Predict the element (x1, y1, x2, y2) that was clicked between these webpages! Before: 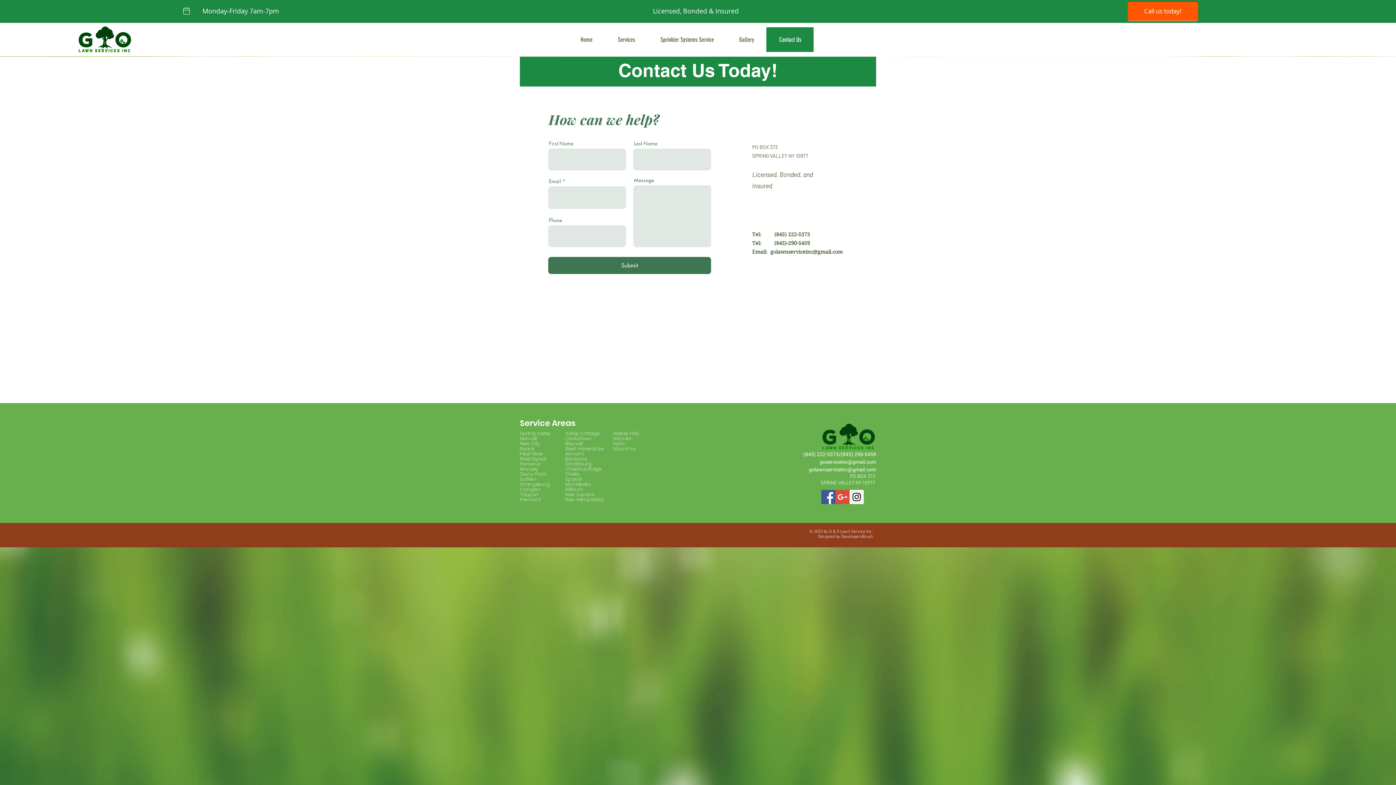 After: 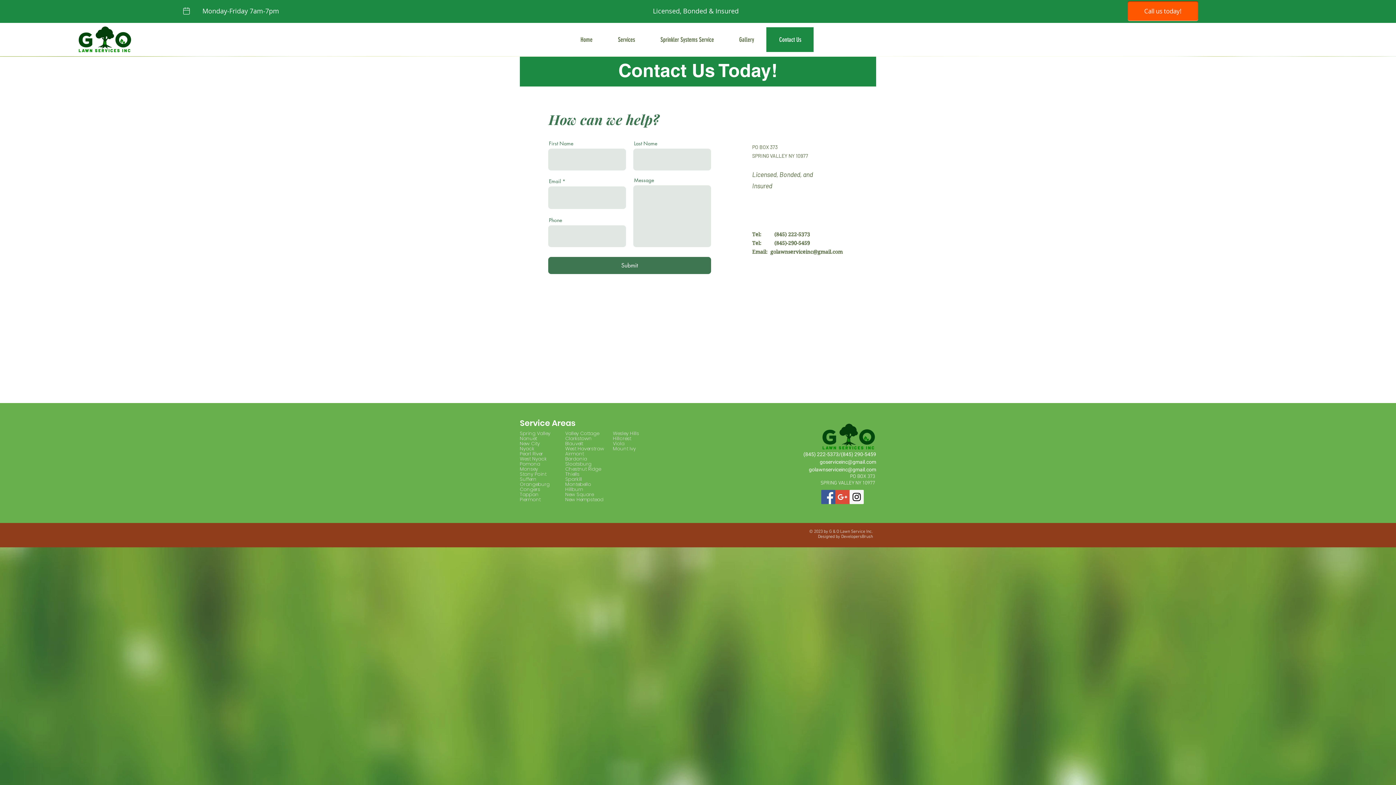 Action: bbox: (766, 27, 813, 52) label: Contact Us